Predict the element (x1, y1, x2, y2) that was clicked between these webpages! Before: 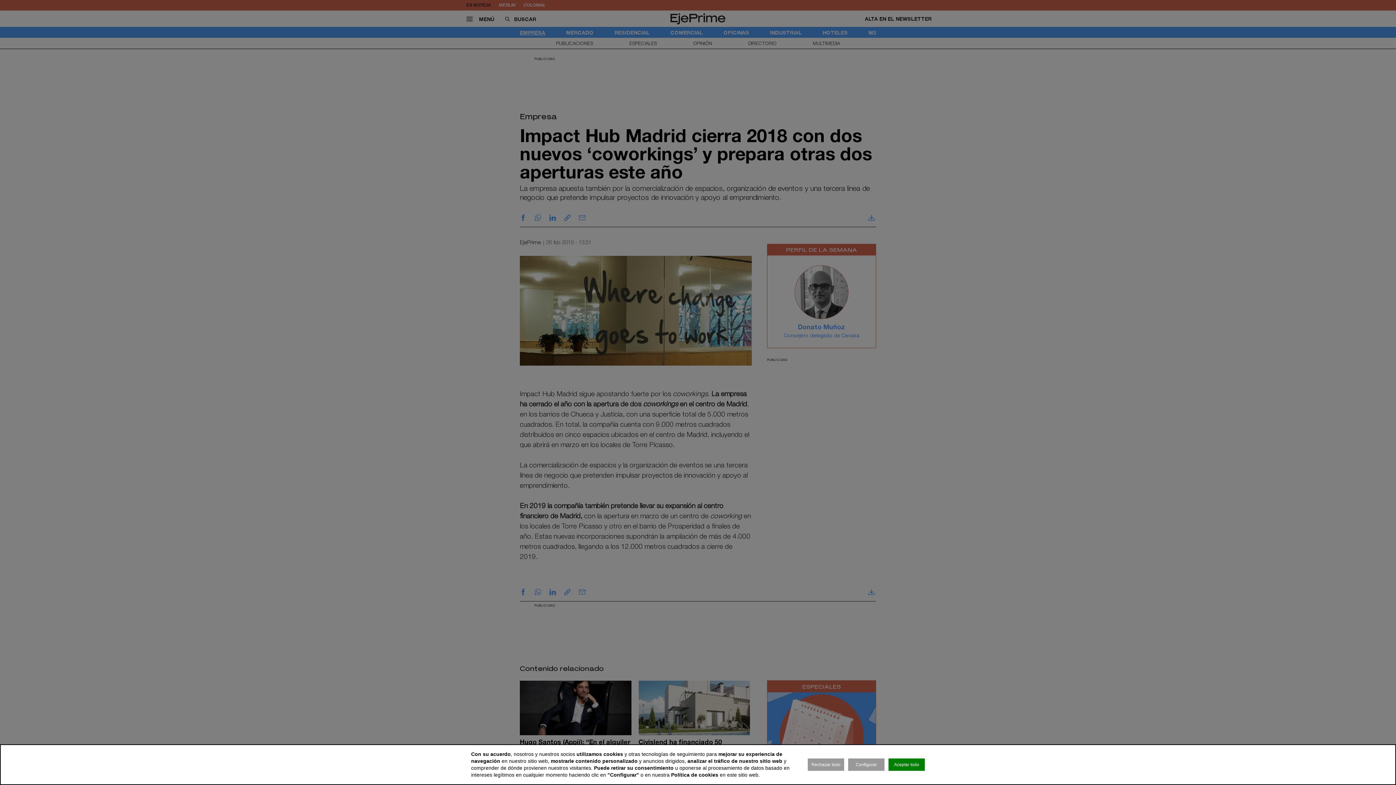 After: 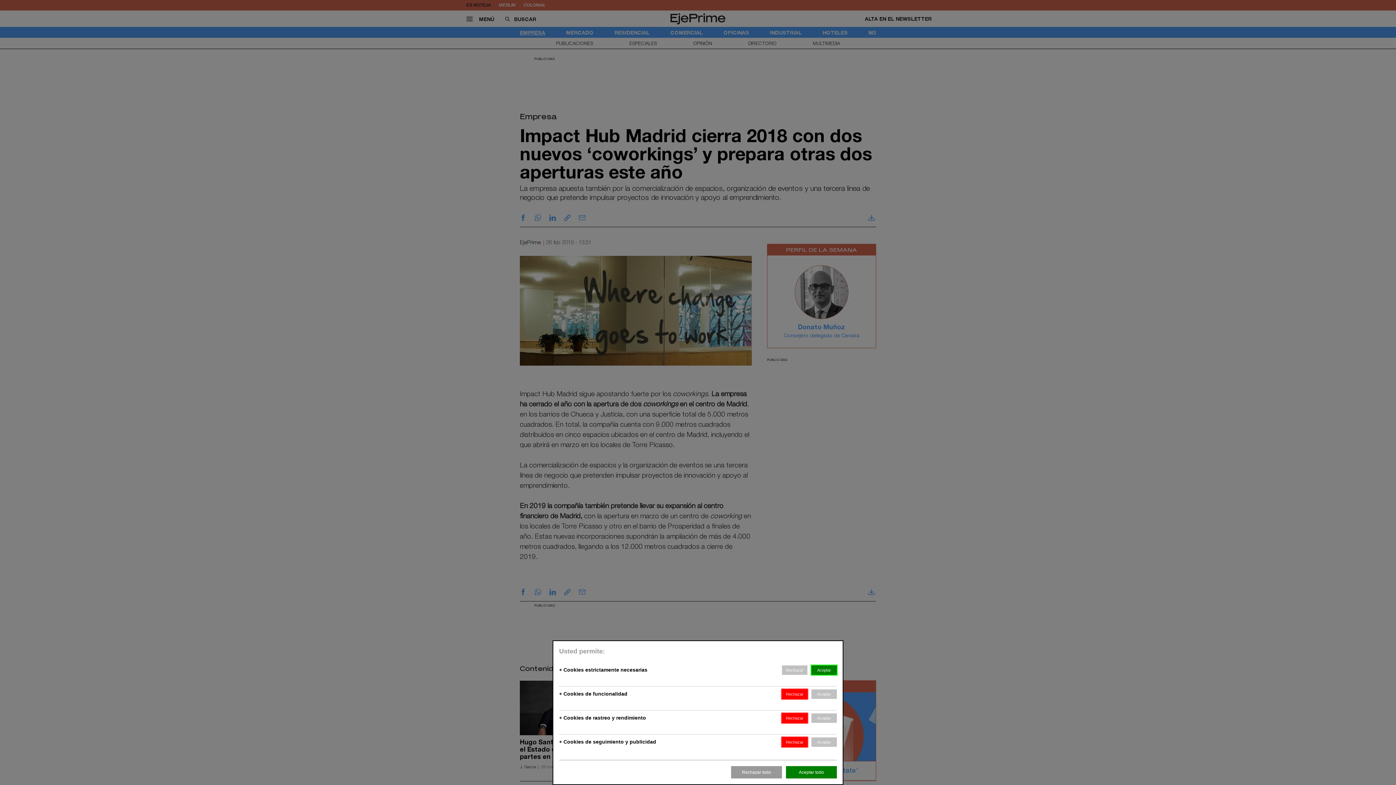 Action: label: Configurar bbox: (848, 758, 884, 771)